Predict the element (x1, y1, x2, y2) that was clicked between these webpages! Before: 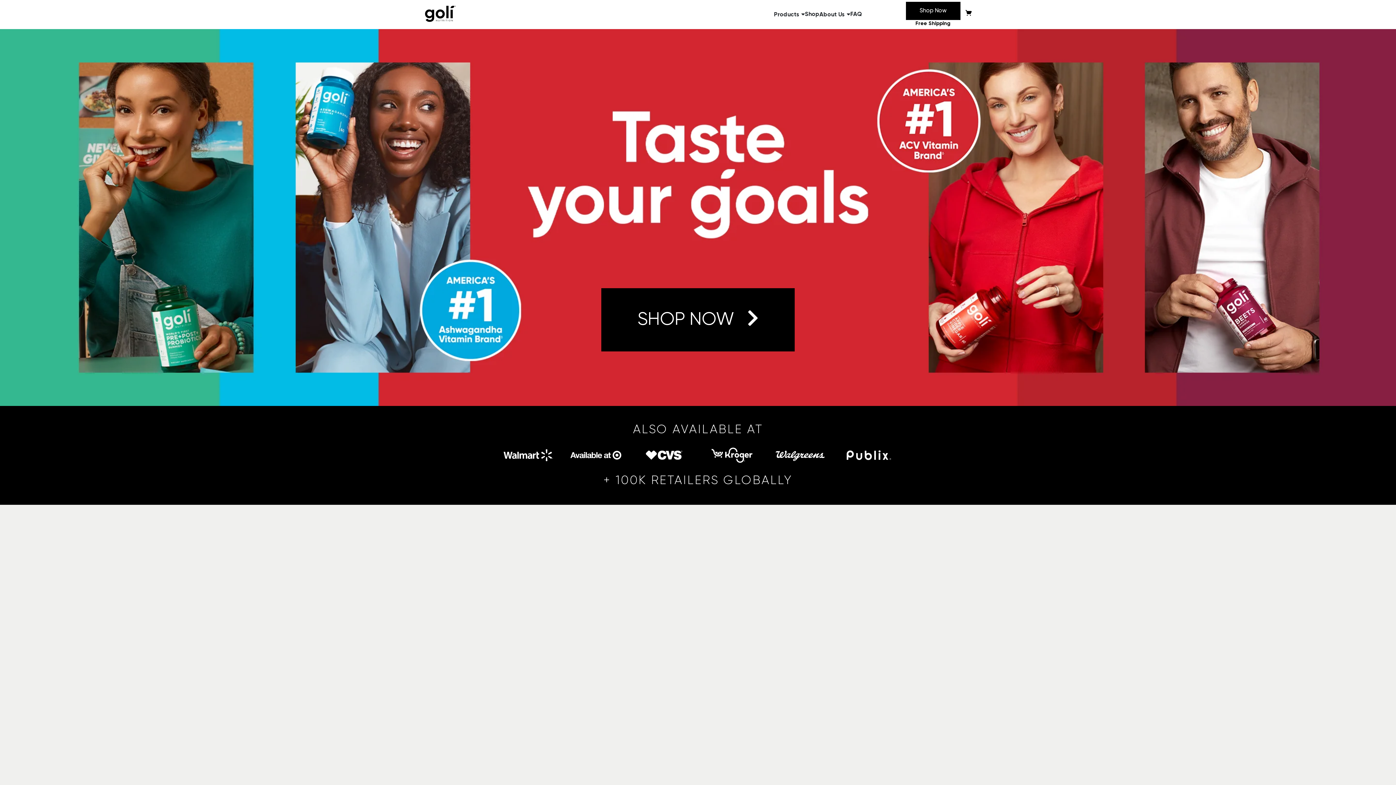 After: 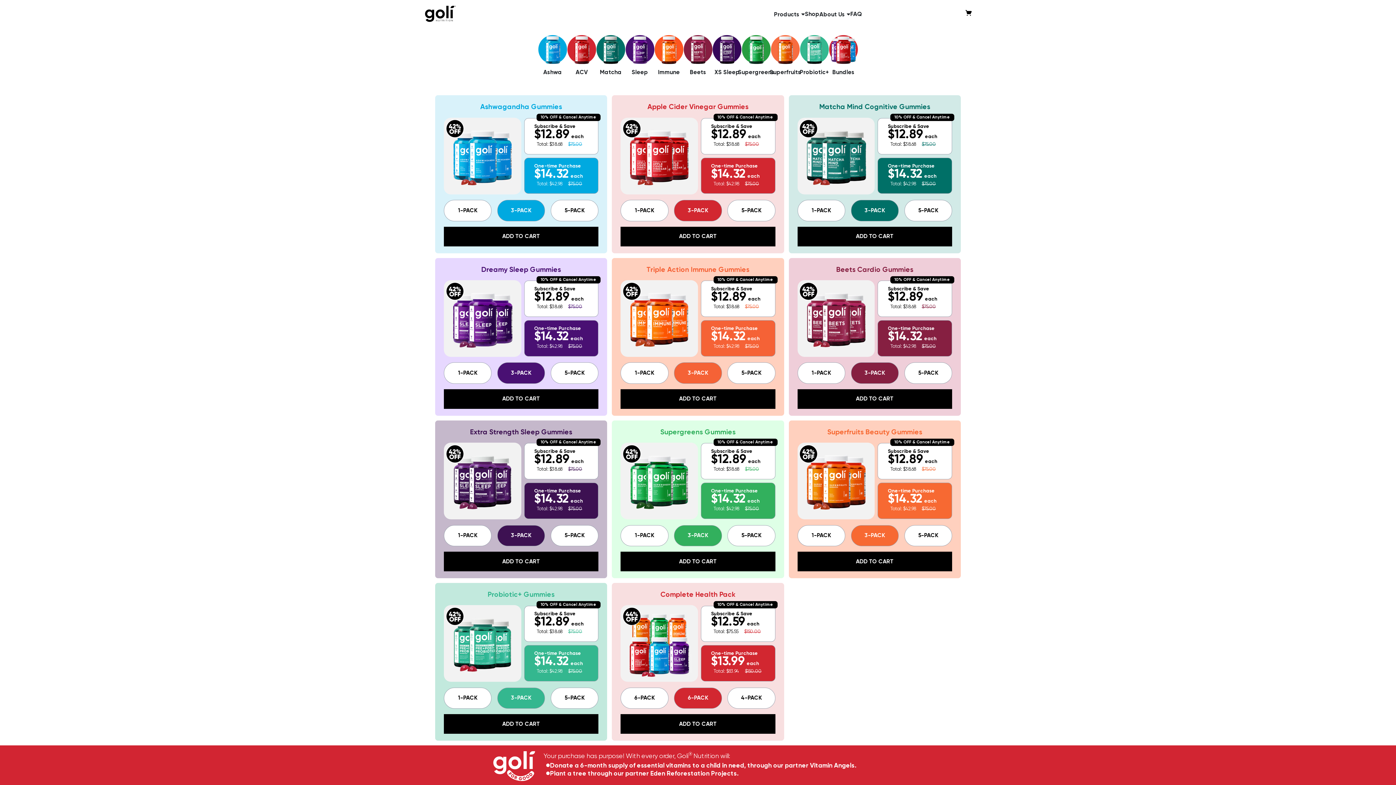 Action: label: Shop Now
Free Shipping bbox: (906, 1, 960, 27)